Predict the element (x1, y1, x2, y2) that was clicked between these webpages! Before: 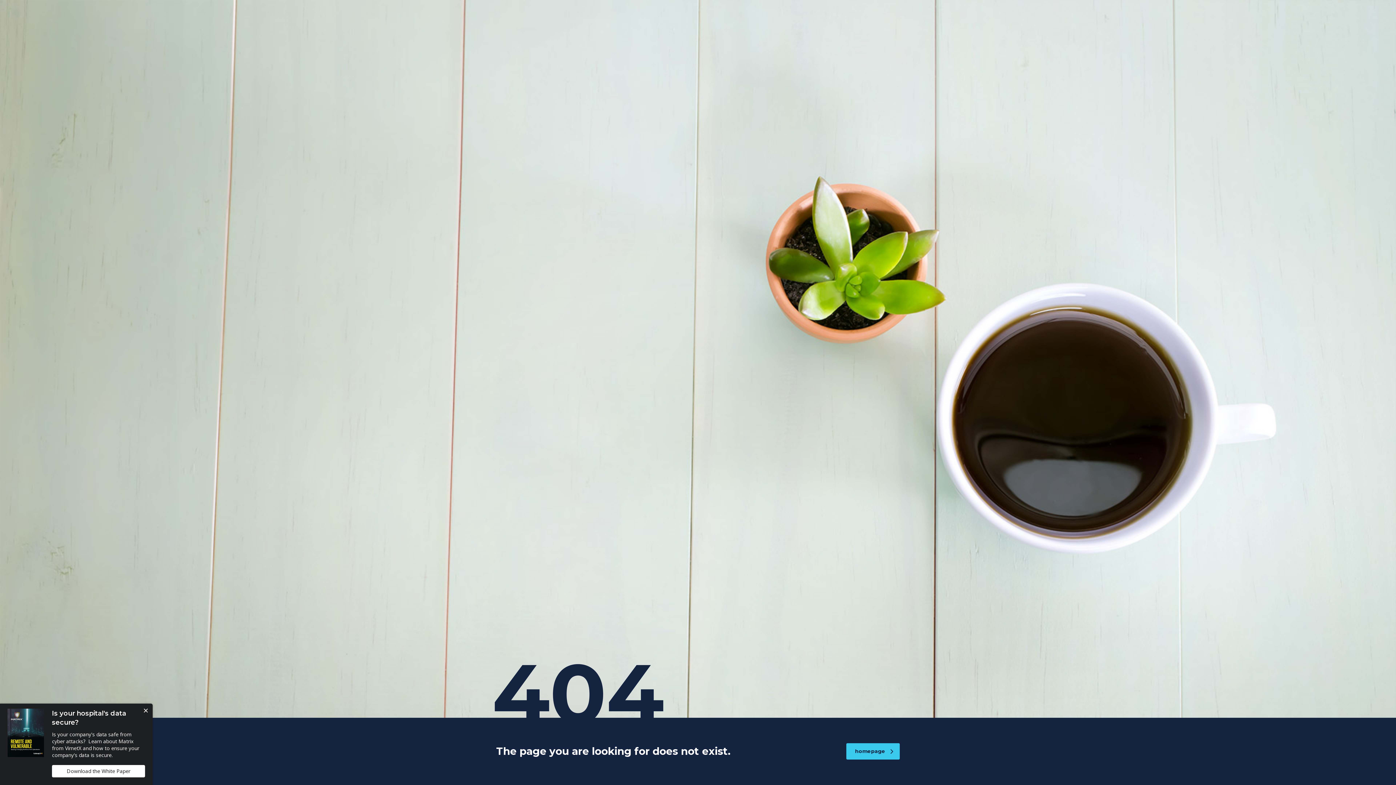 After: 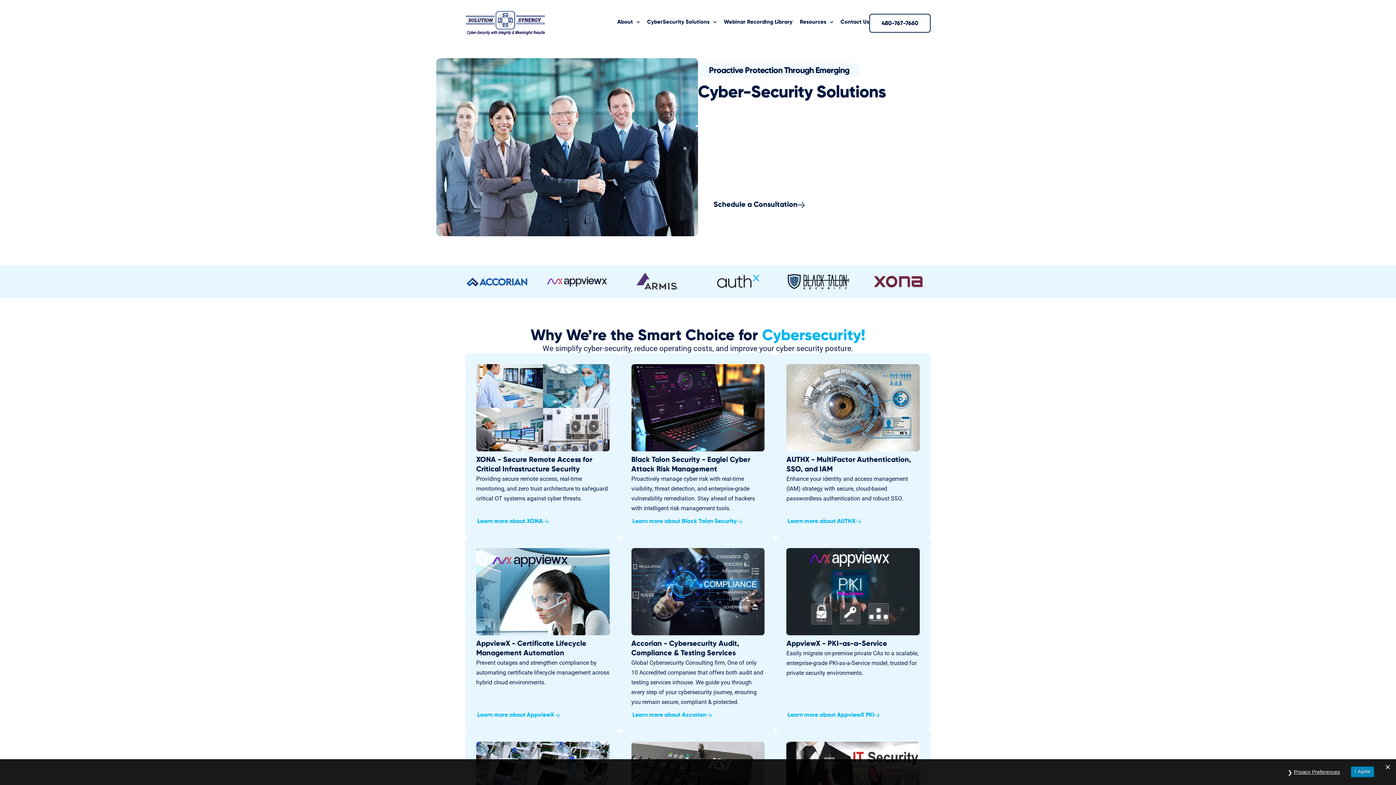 Action: bbox: (846, 743, 900, 760) label: homepage